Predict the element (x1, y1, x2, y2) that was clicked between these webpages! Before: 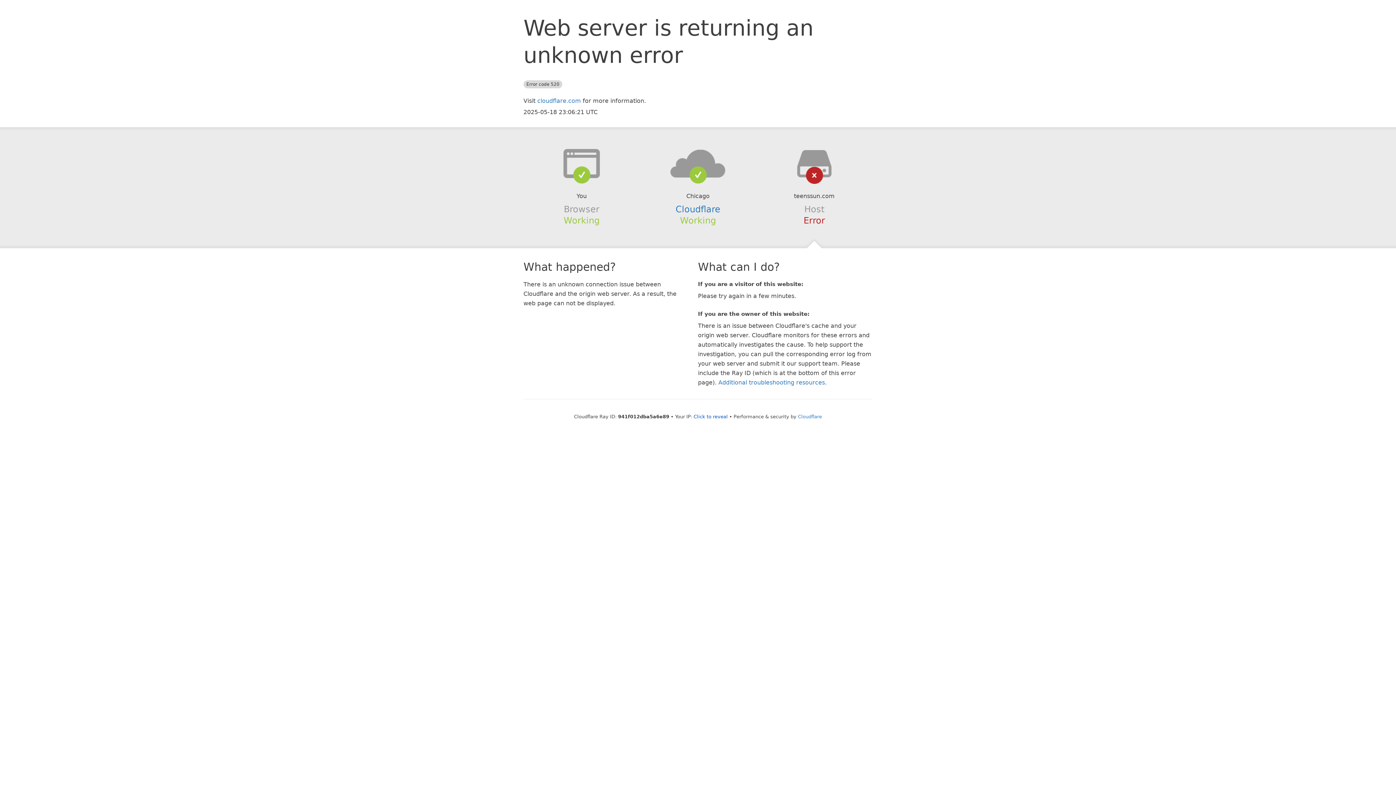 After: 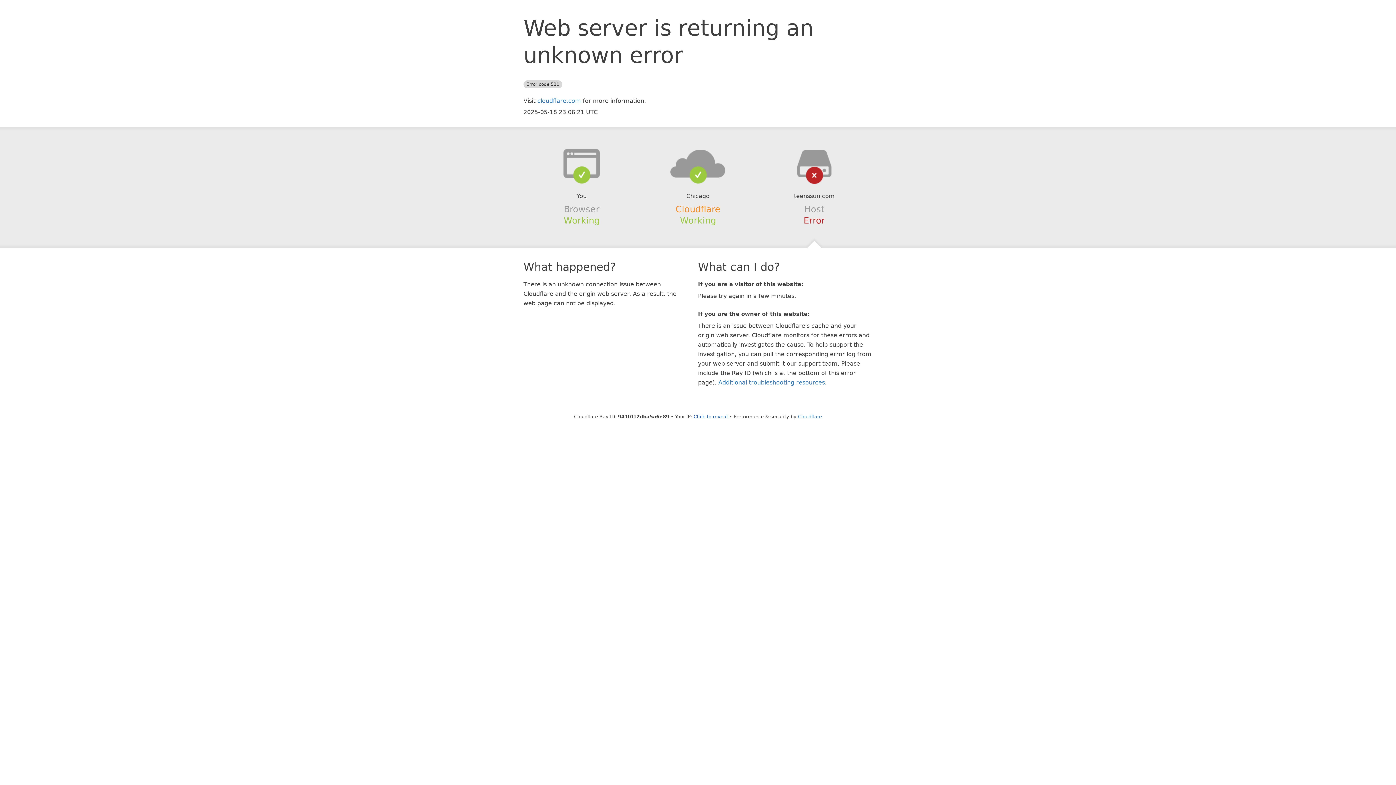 Action: bbox: (675, 204, 720, 214) label: Cloudflare